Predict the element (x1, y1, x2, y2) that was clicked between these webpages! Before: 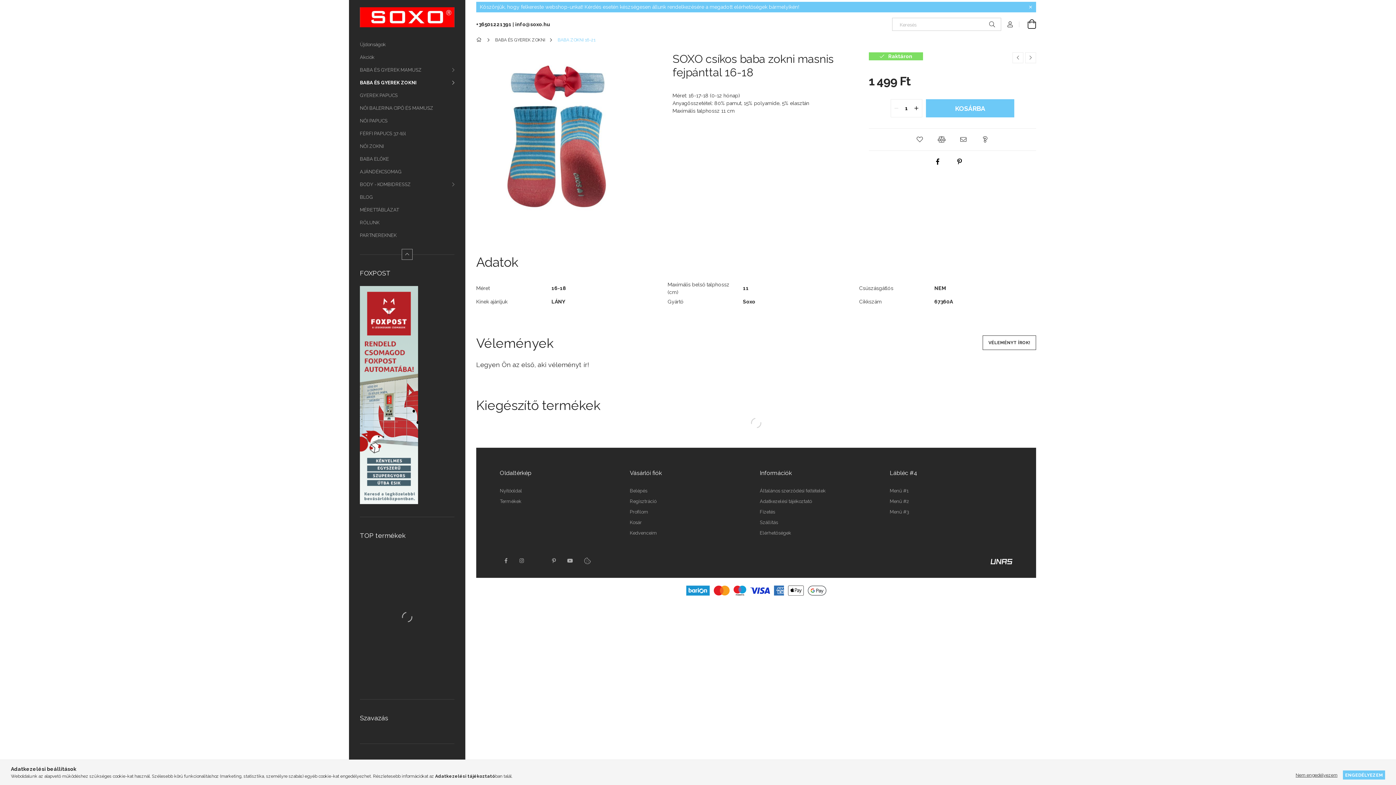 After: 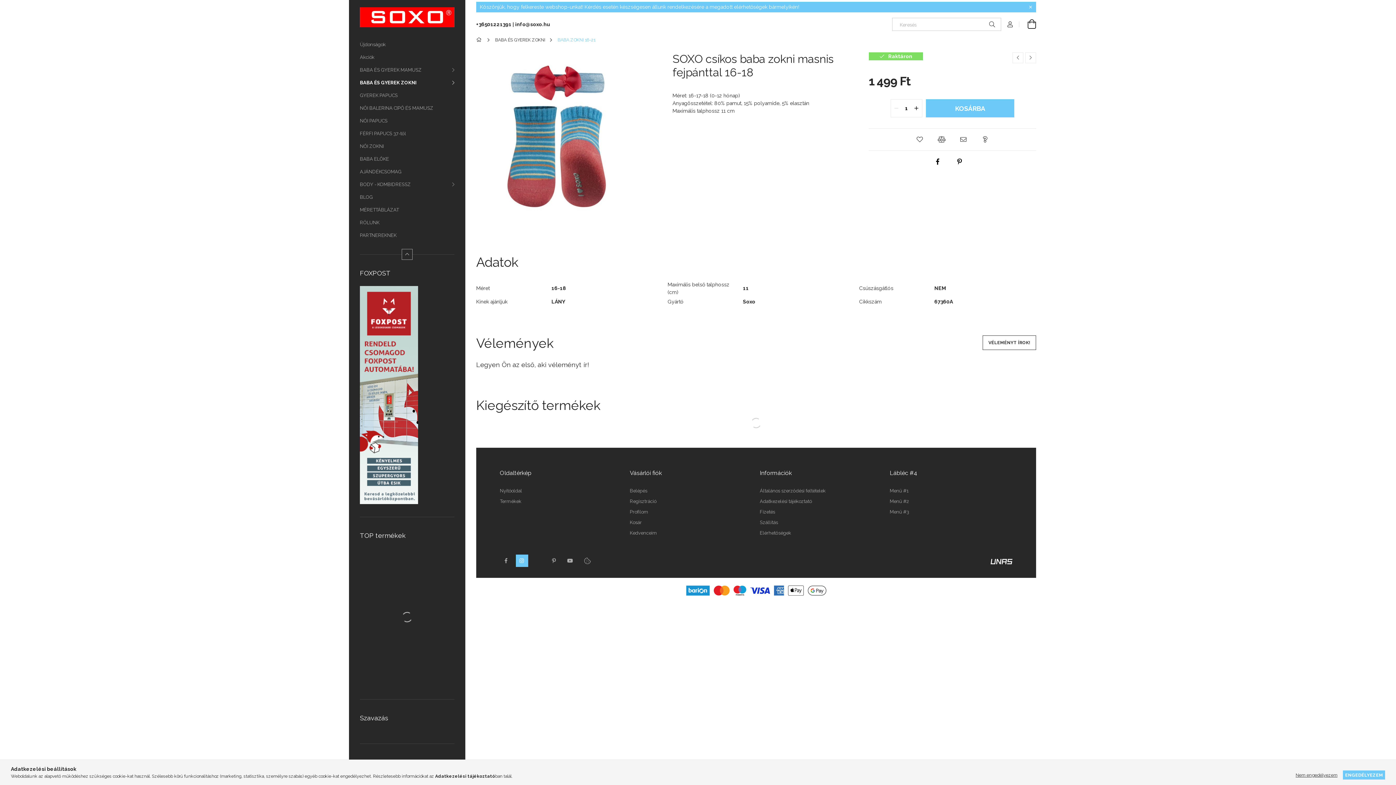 Action: bbox: (516, 554, 528, 567) label: instagram